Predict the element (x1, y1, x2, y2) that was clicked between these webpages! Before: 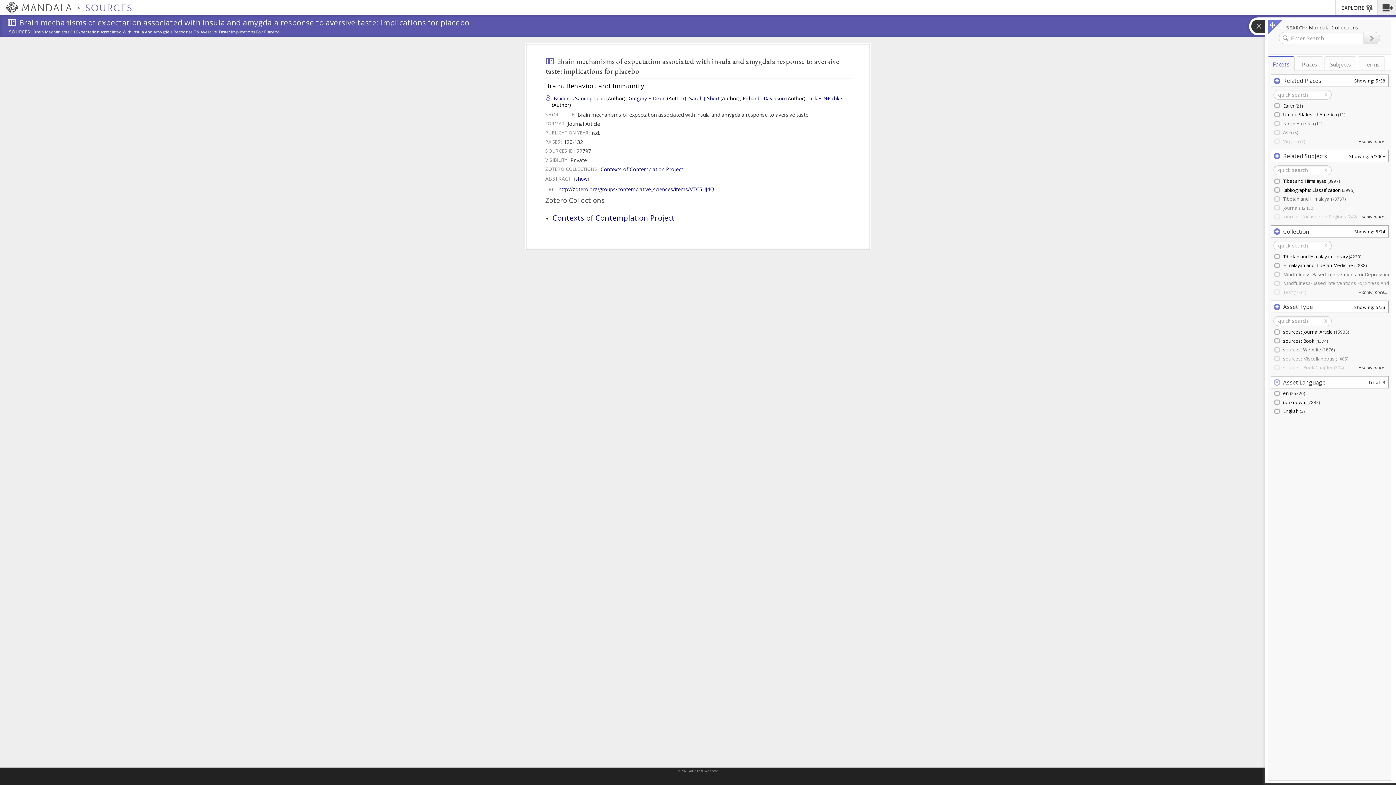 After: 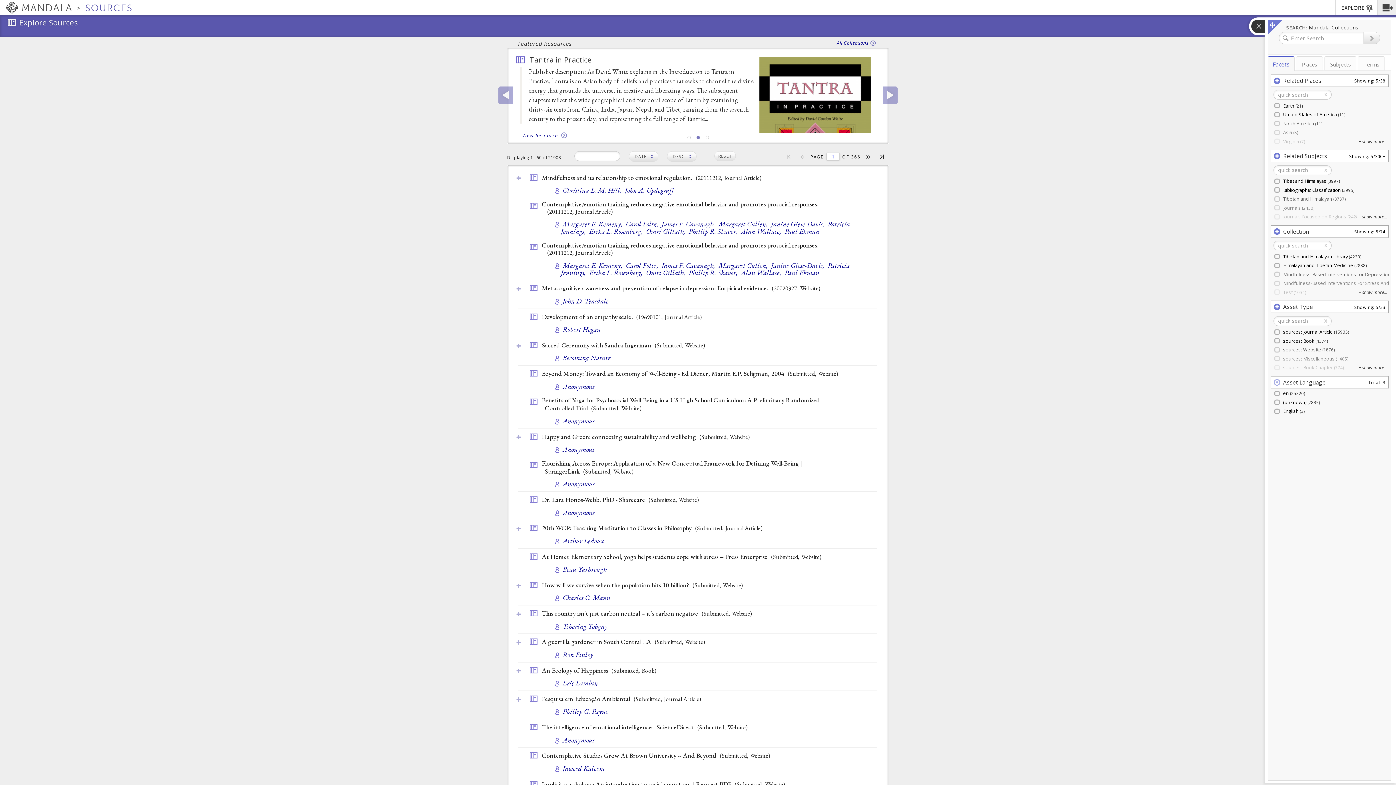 Action: bbox: (9, 29, 31, 35) label: SOURCES: